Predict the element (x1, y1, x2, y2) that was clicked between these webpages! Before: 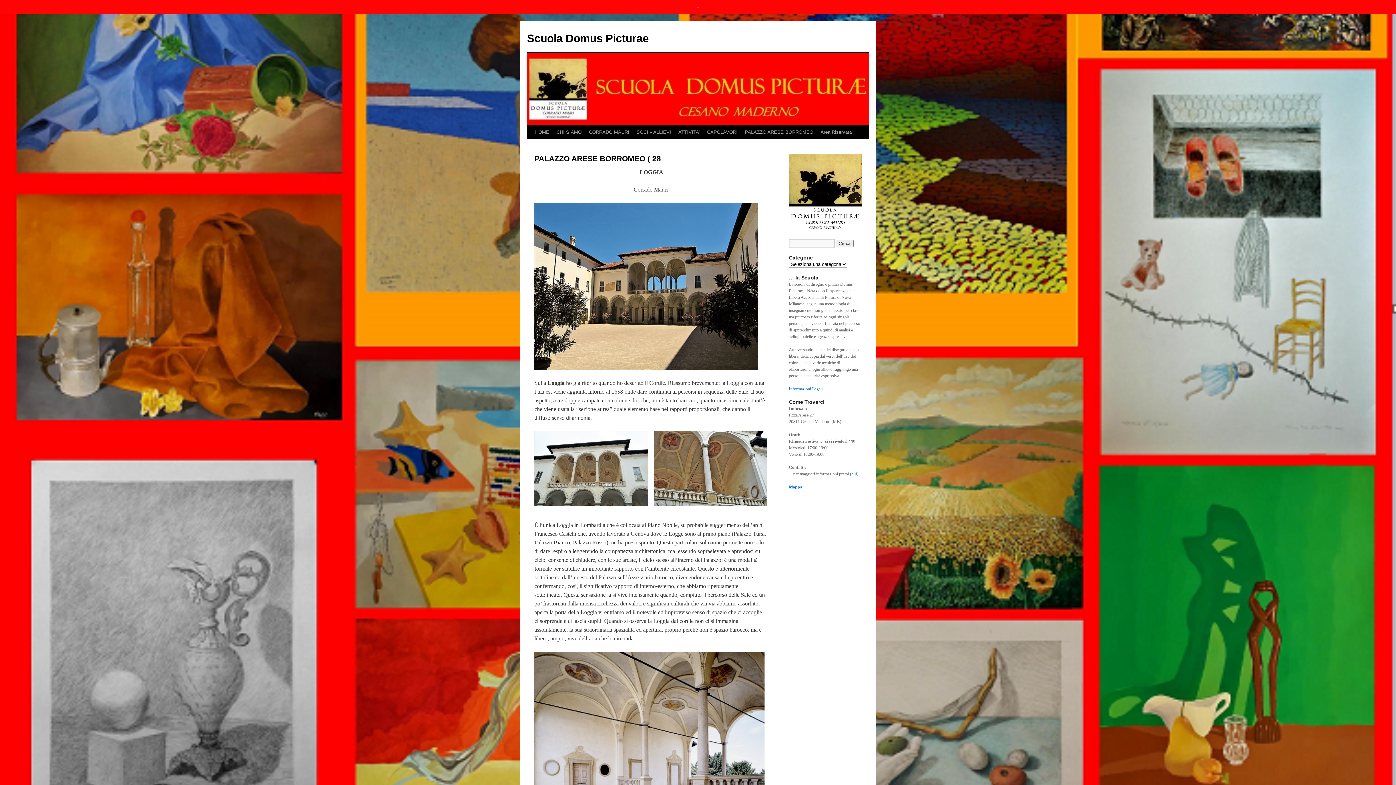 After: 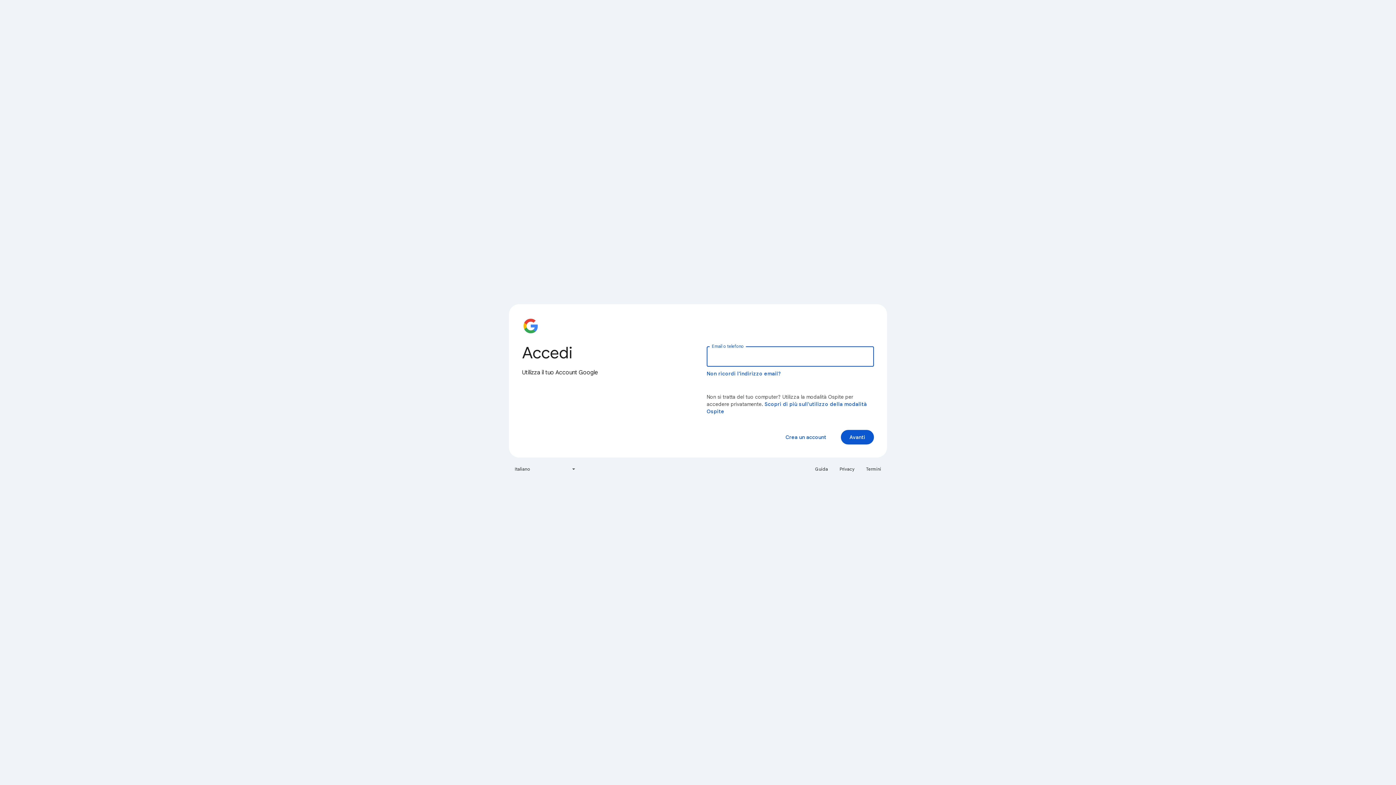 Action: bbox: (789, 484, 802, 489) label: Mappa